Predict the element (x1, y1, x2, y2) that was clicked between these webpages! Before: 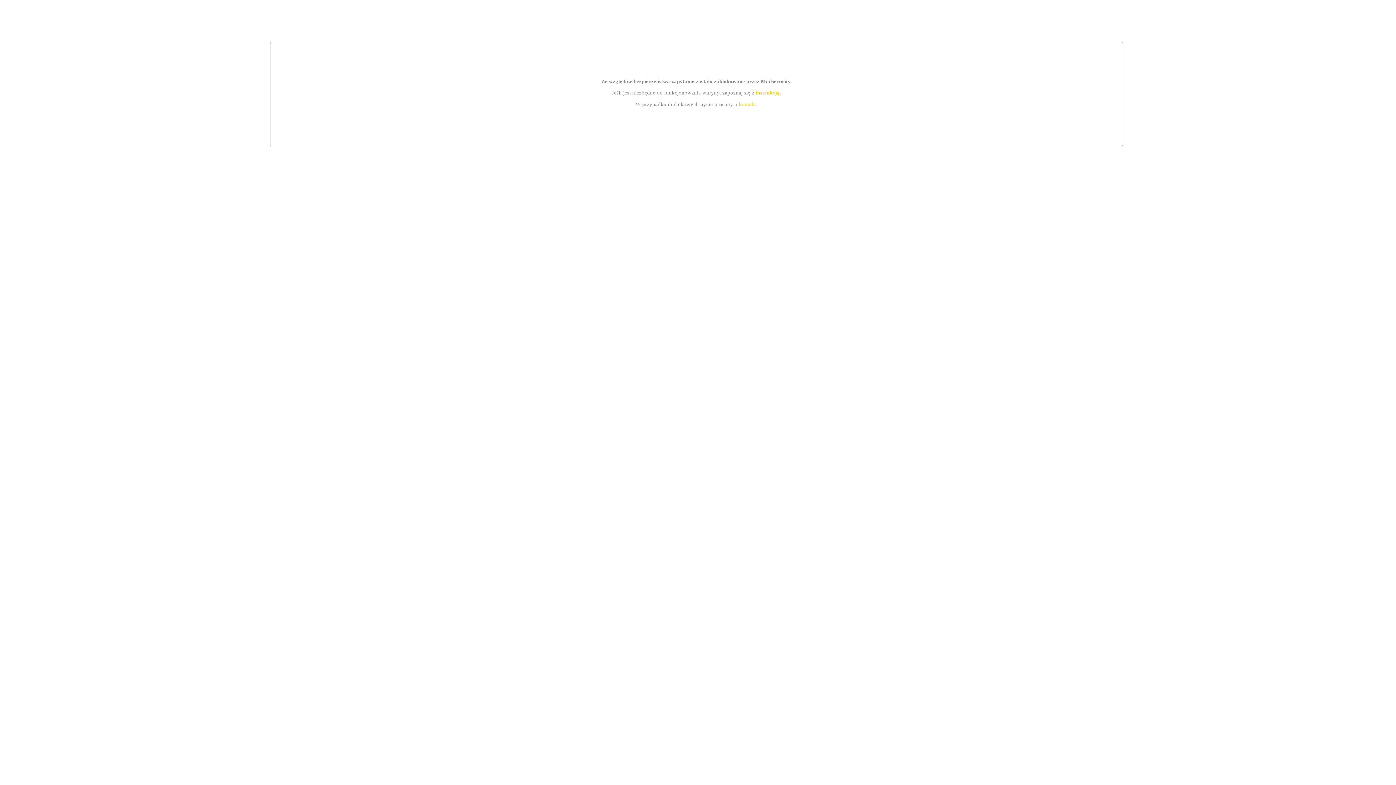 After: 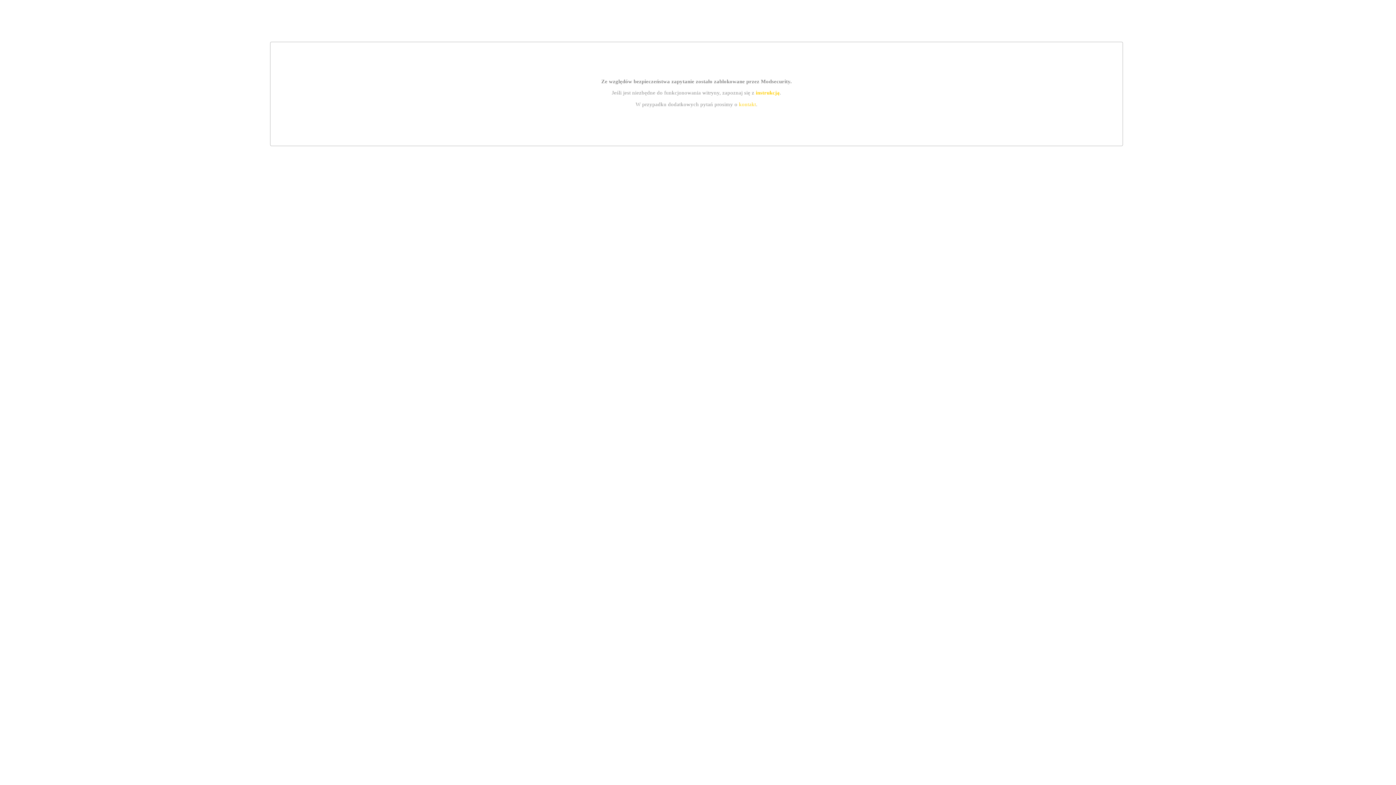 Action: bbox: (739, 101, 756, 107) label: kontakt